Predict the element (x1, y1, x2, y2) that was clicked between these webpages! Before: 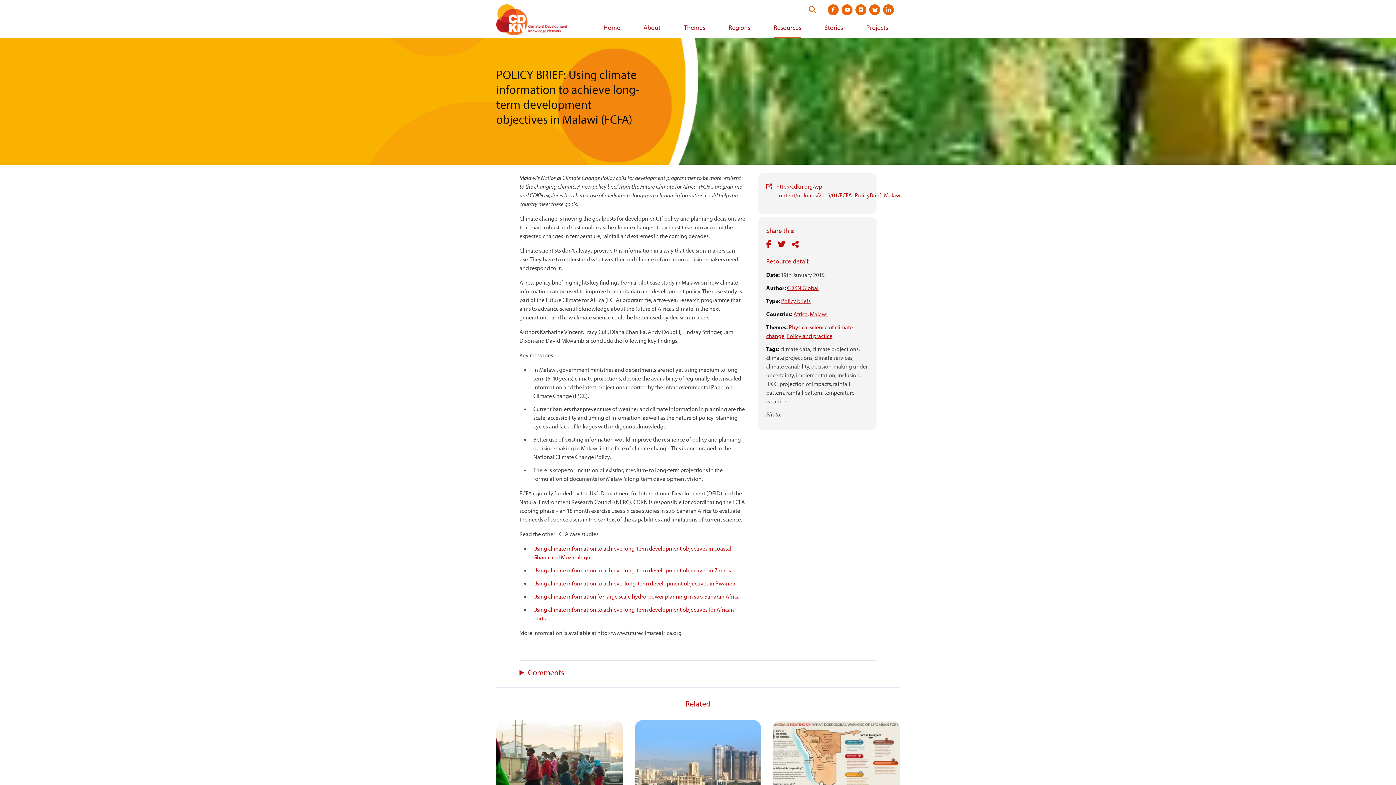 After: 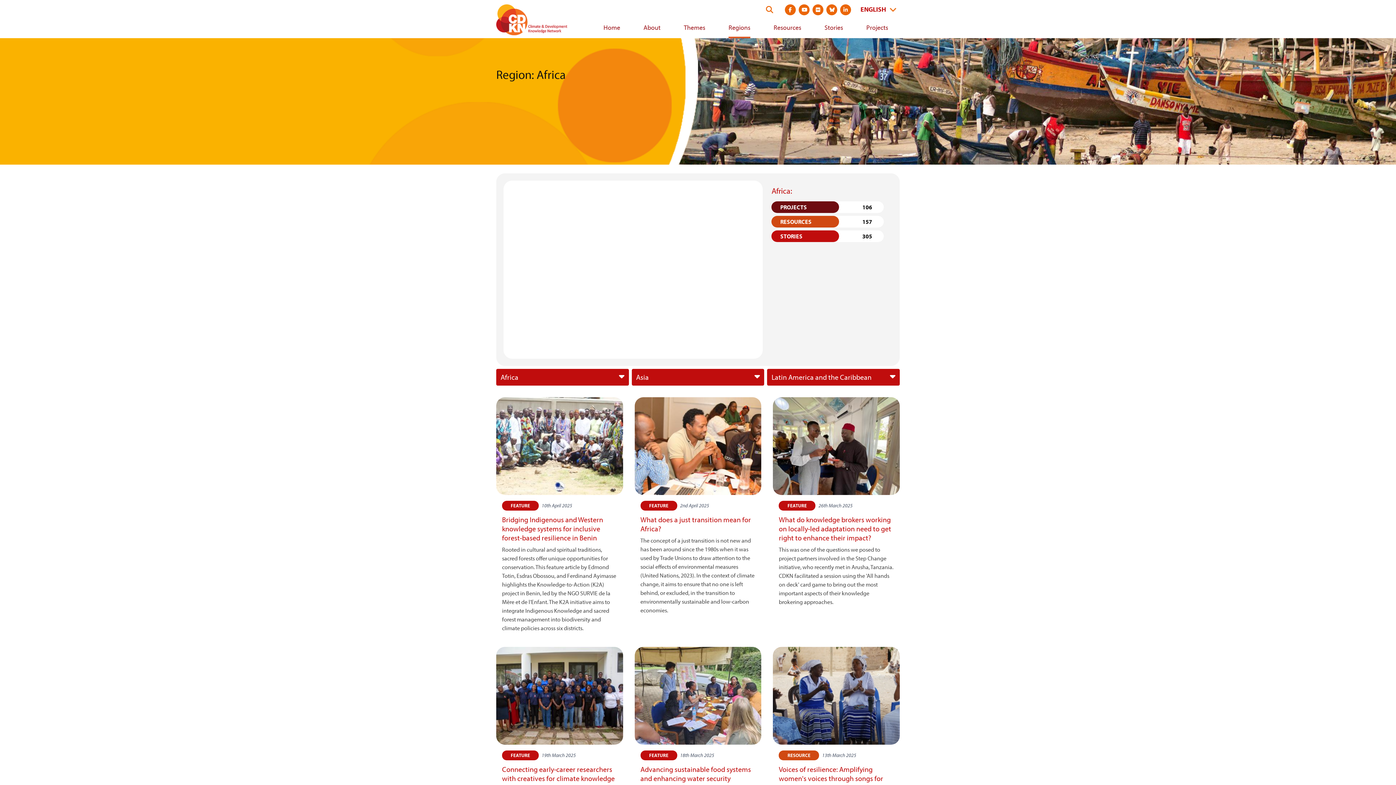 Action: bbox: (793, 310, 807, 317) label: Africa